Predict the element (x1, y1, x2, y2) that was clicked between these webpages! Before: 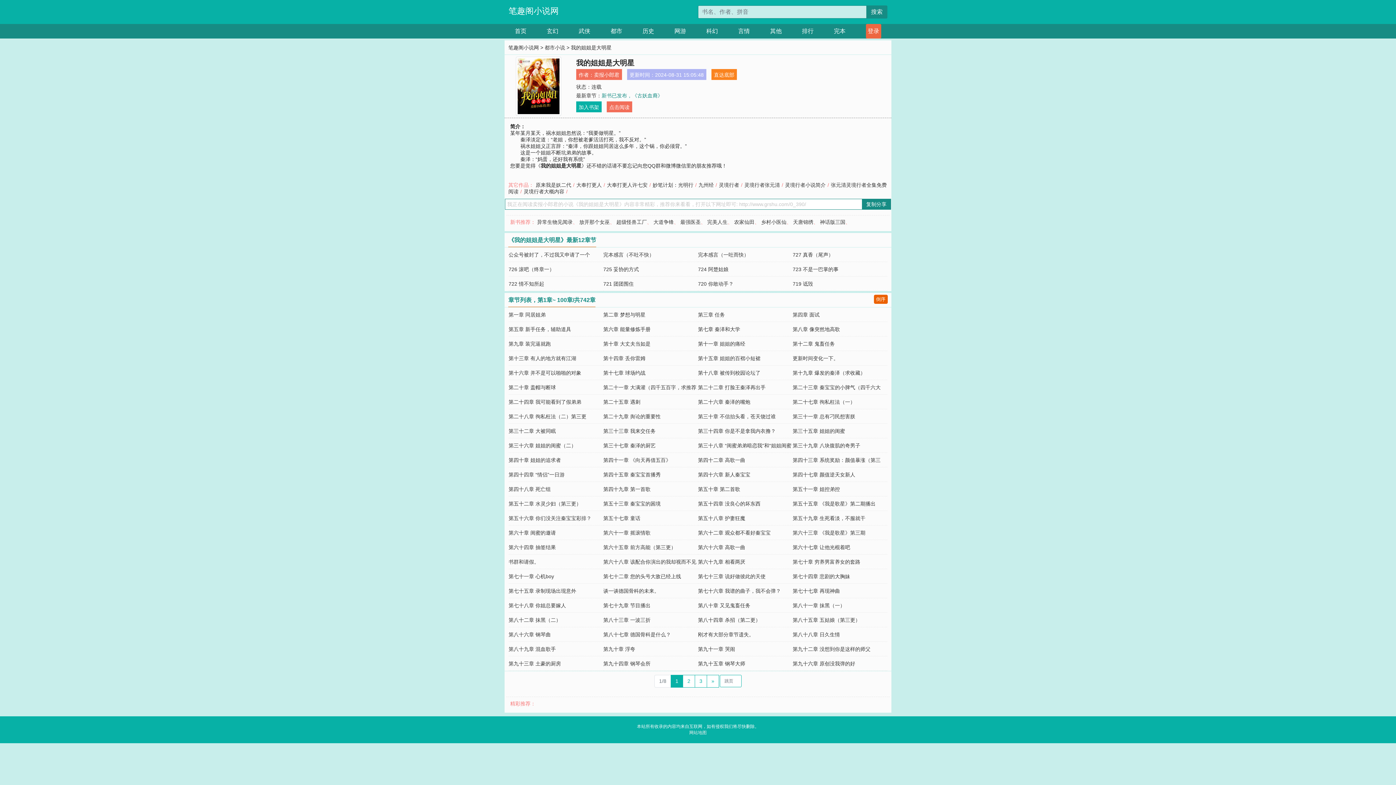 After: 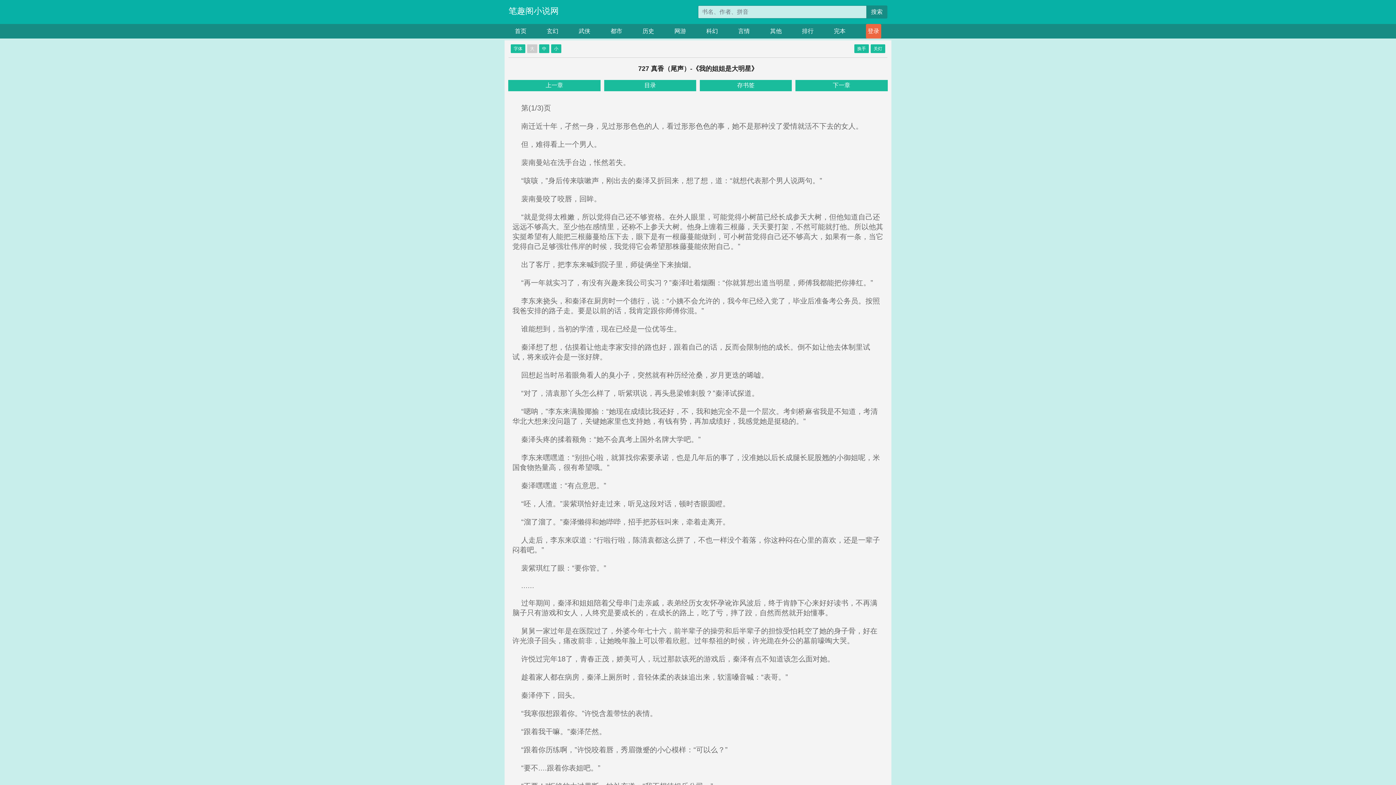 Action: label: 727 真香（尾声） bbox: (792, 252, 833, 257)